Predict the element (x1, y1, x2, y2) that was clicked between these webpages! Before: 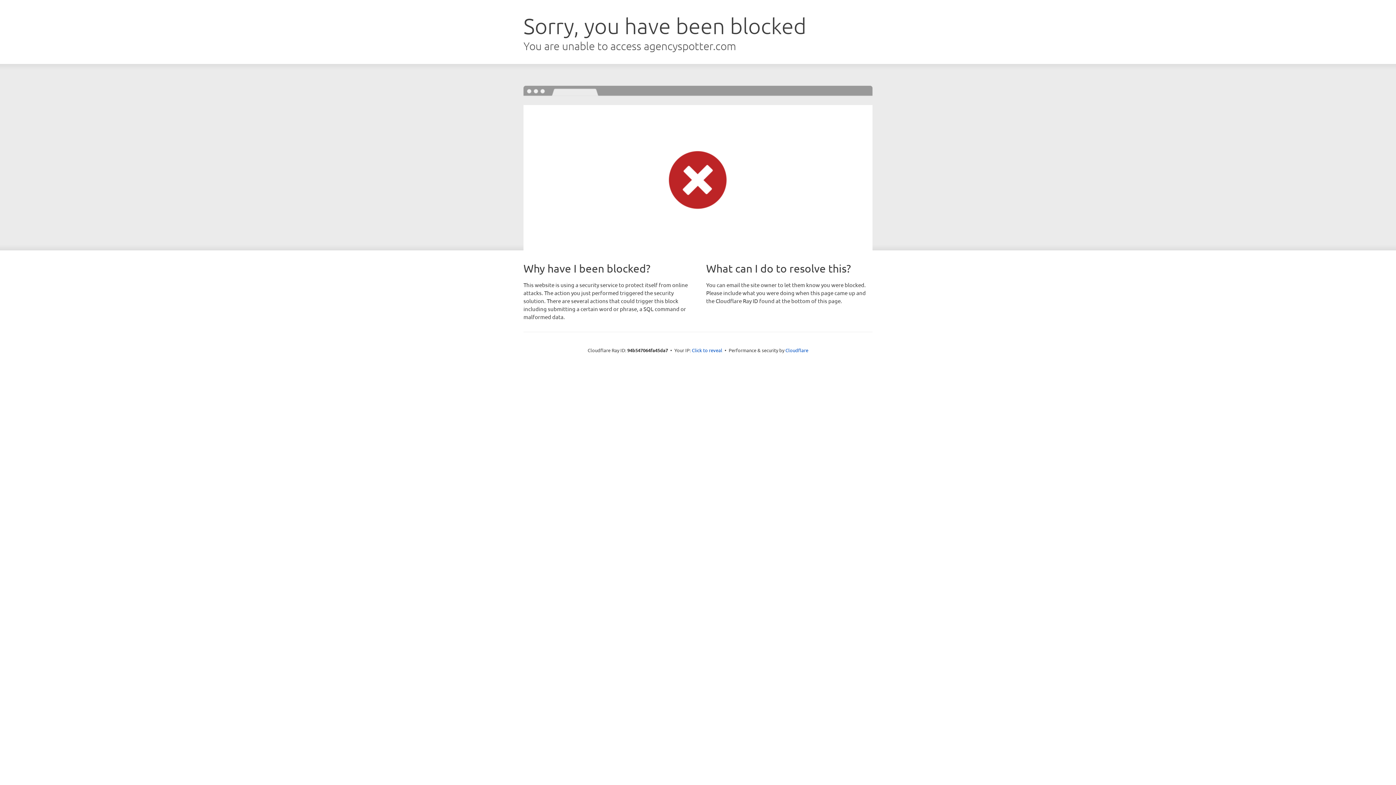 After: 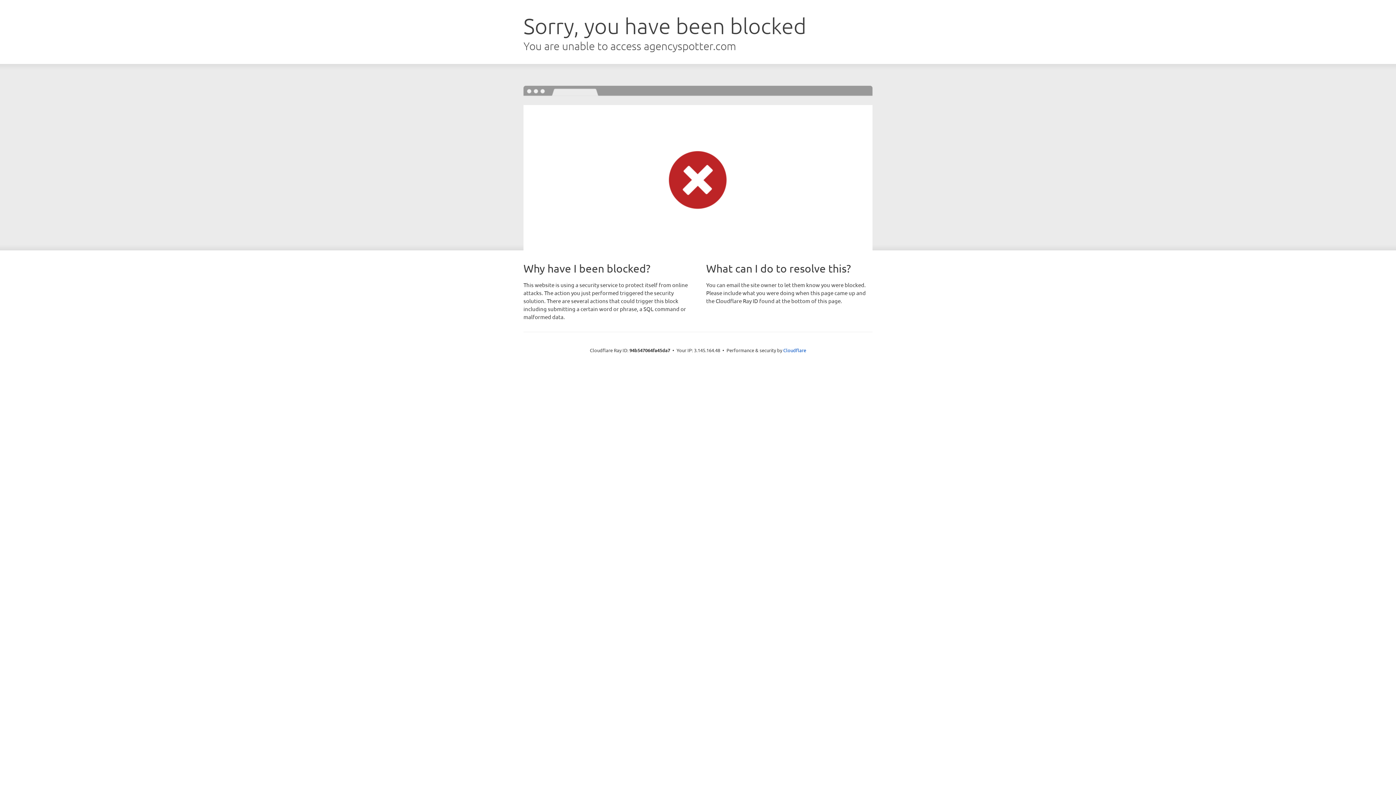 Action: label: Click to reveal bbox: (692, 346, 722, 353)